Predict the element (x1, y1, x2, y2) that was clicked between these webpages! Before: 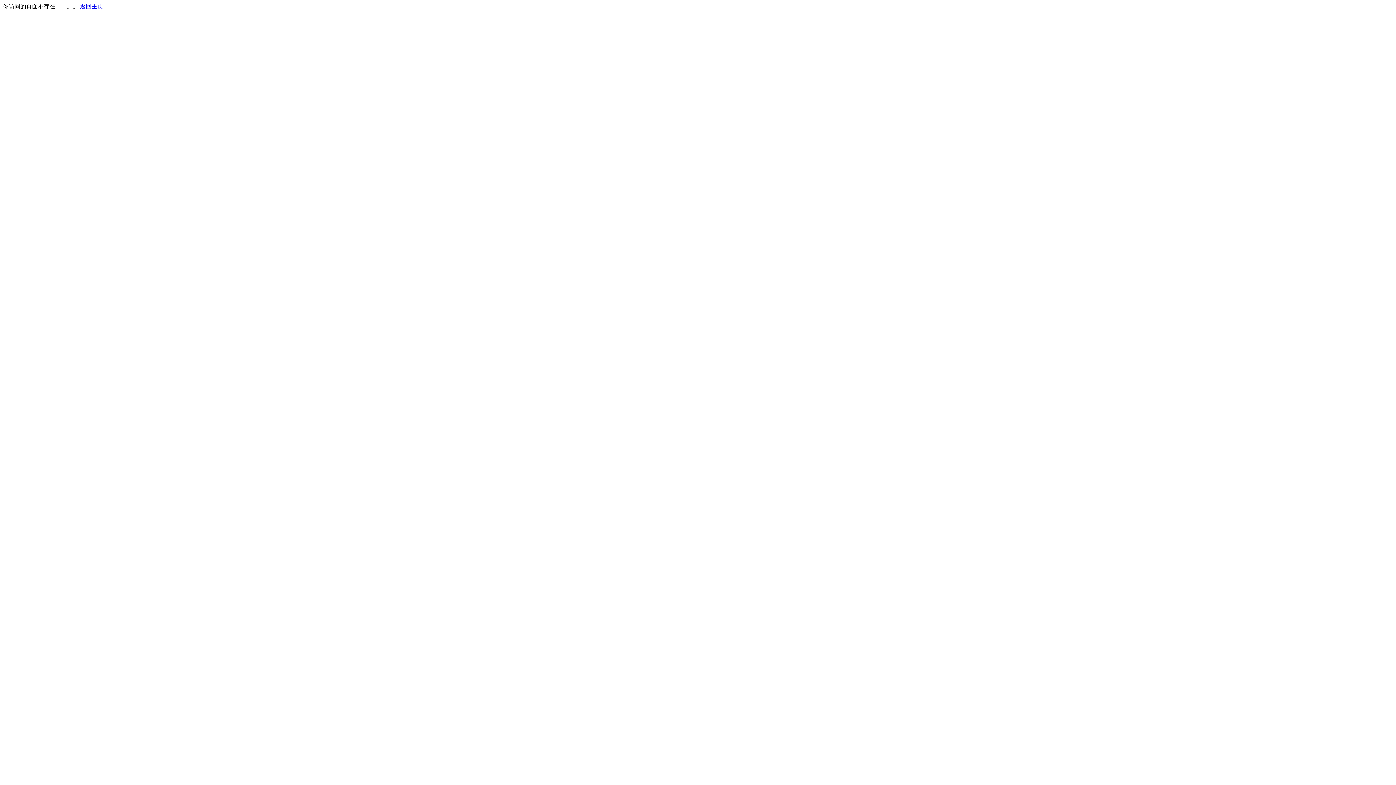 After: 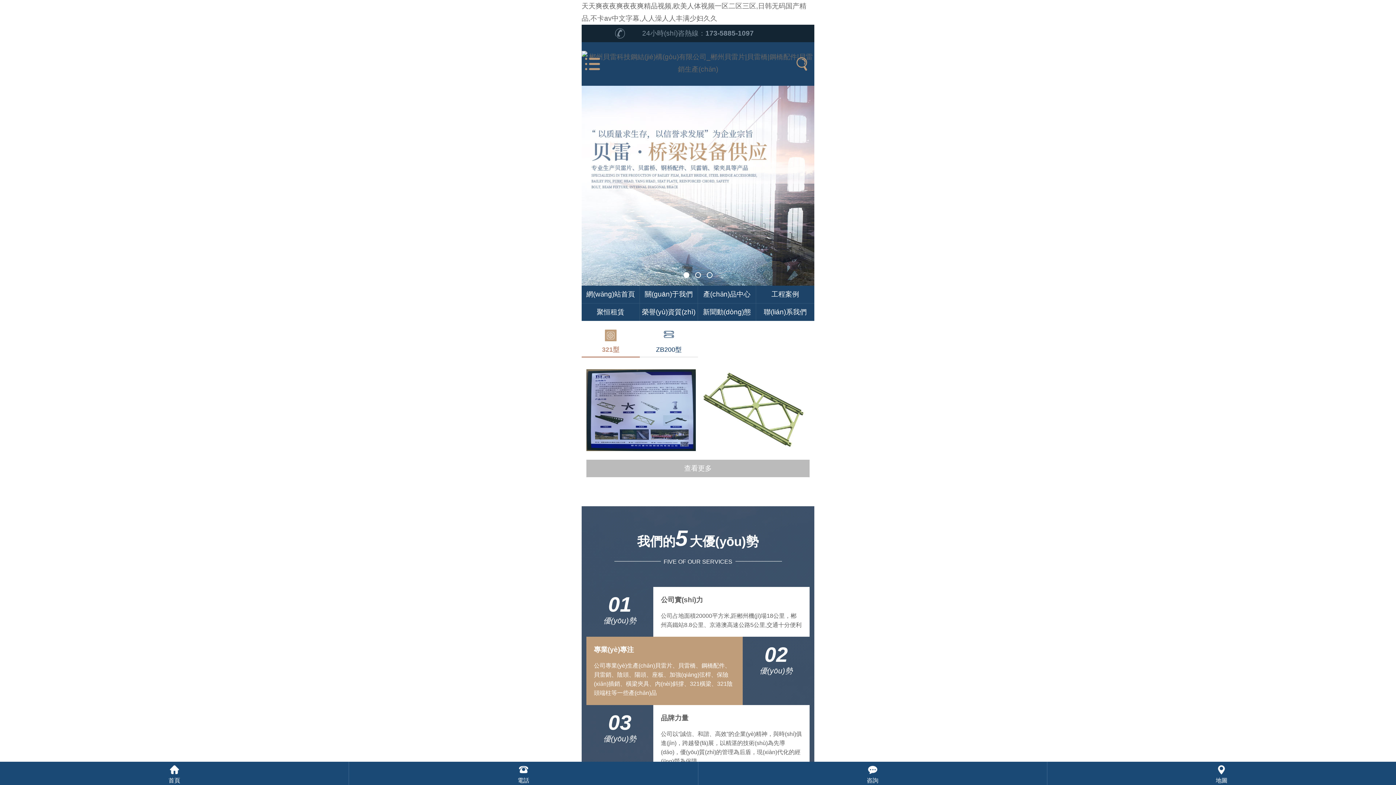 Action: label: 返回主页 bbox: (80, 3, 103, 9)